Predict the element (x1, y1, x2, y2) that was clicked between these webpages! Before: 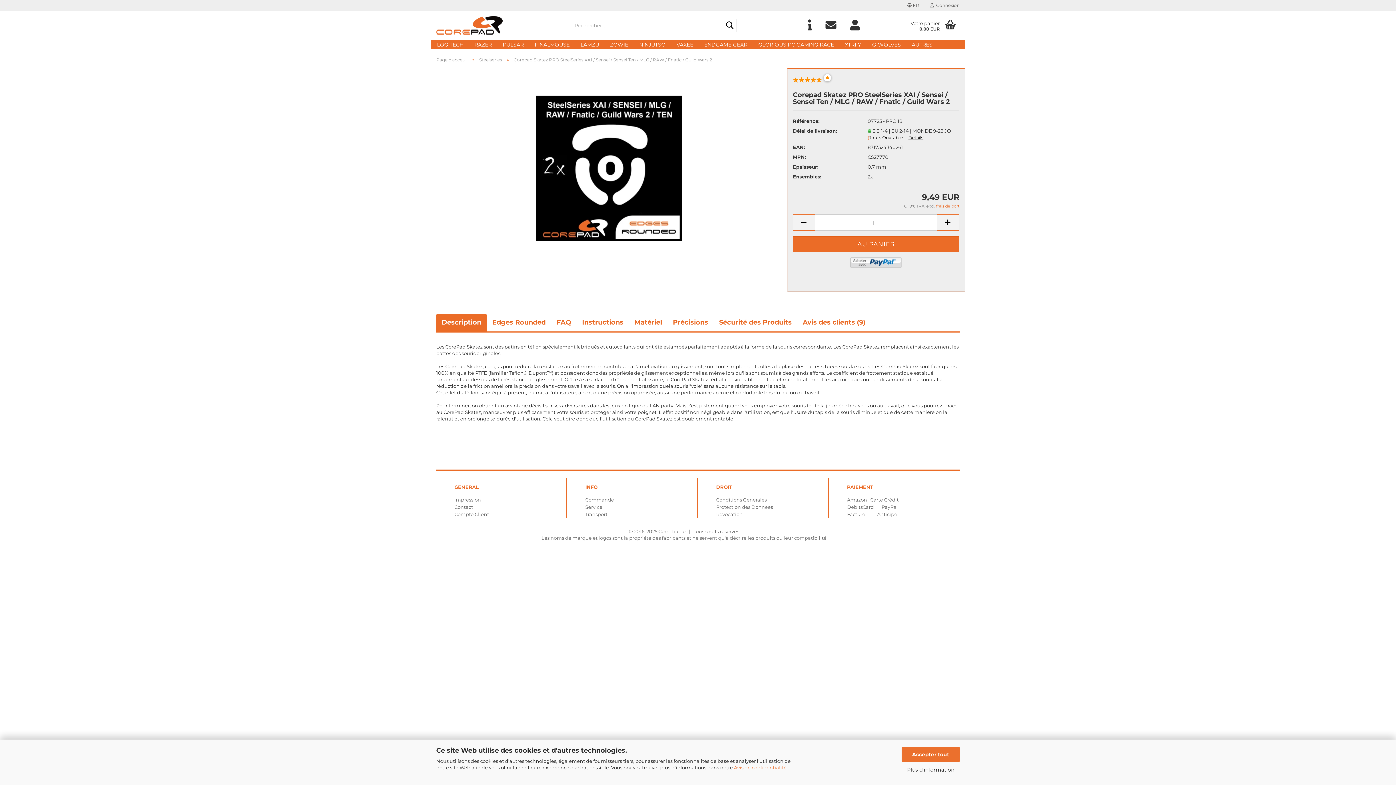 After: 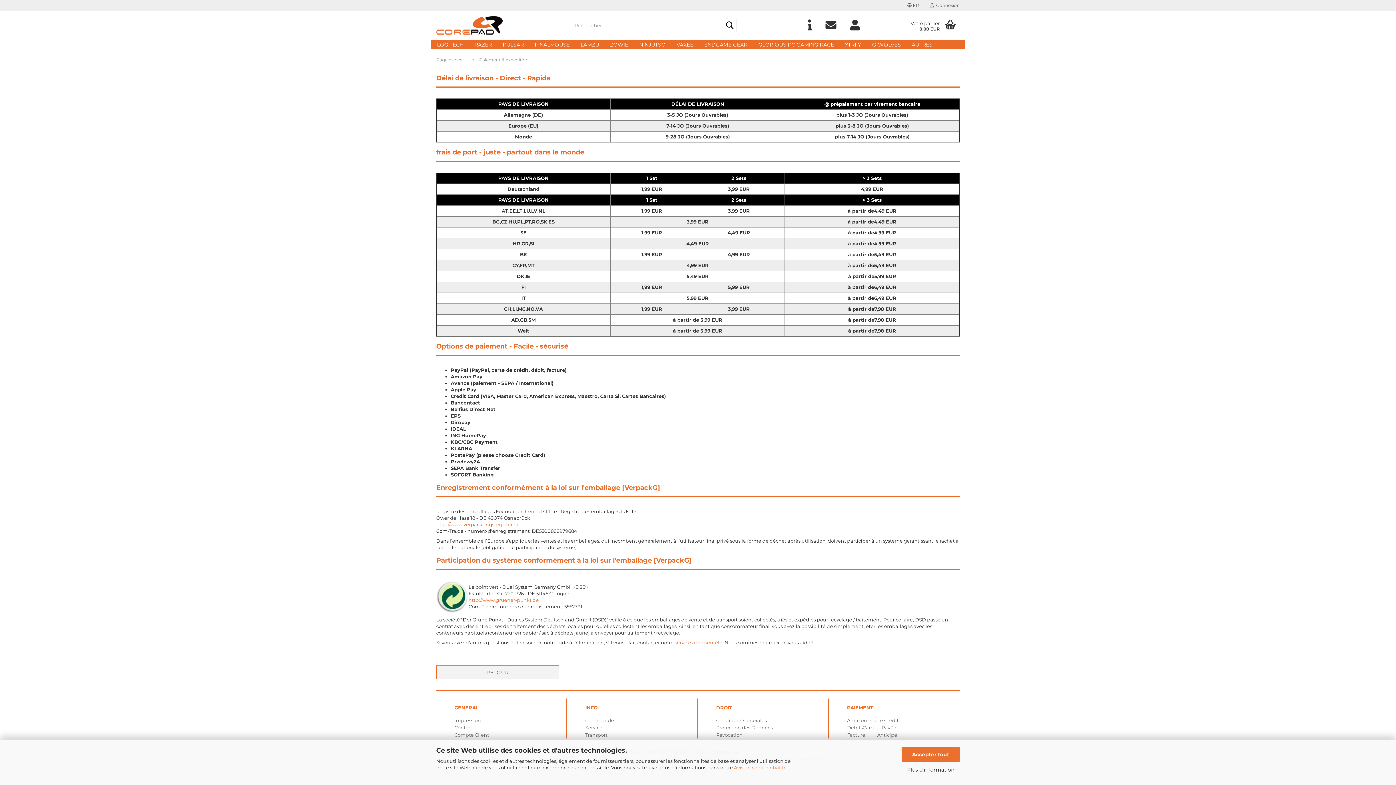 Action: bbox: (847, 497, 898, 502) label: Amazon   Carte Crédit